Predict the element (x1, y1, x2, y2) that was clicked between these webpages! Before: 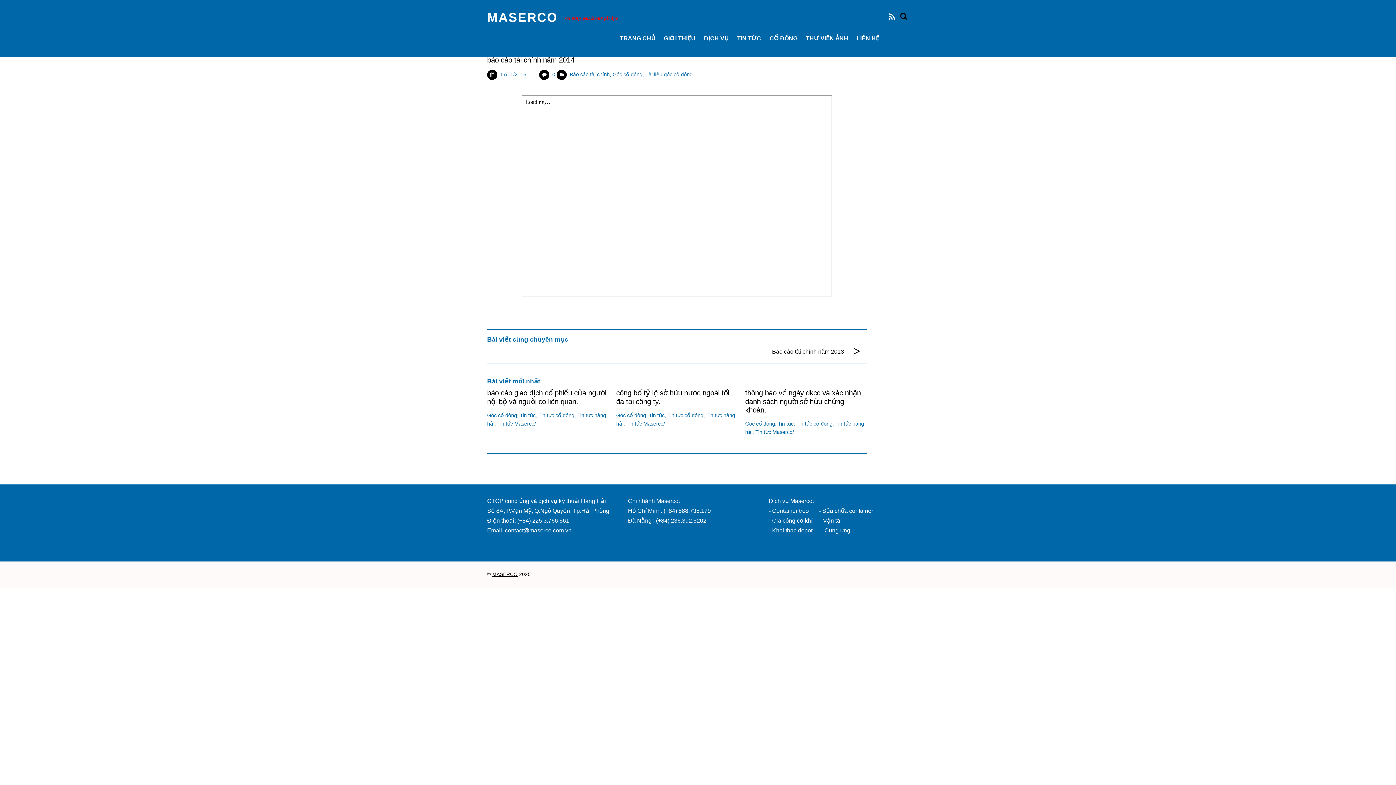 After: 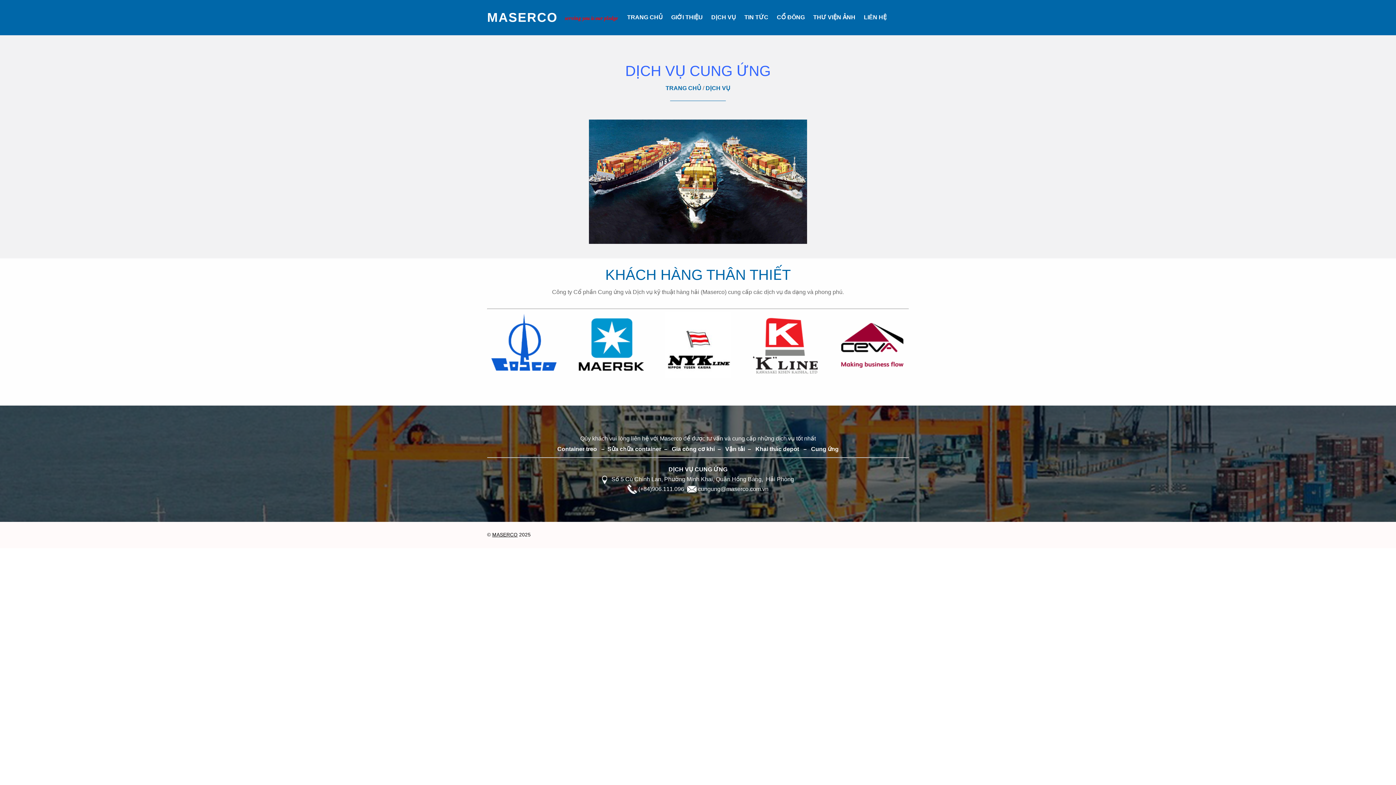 Action: label:  Cung ứng bbox: (823, 527, 850, 533)